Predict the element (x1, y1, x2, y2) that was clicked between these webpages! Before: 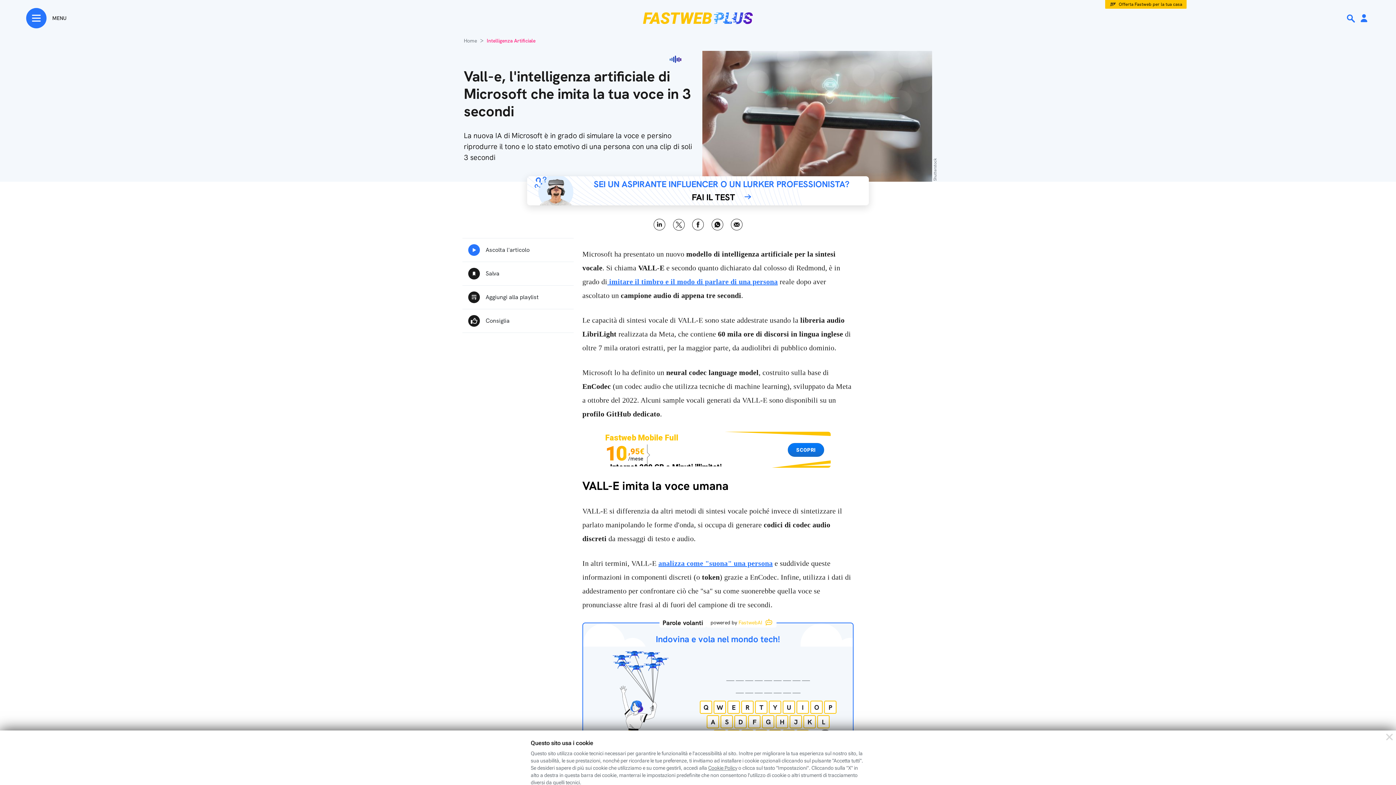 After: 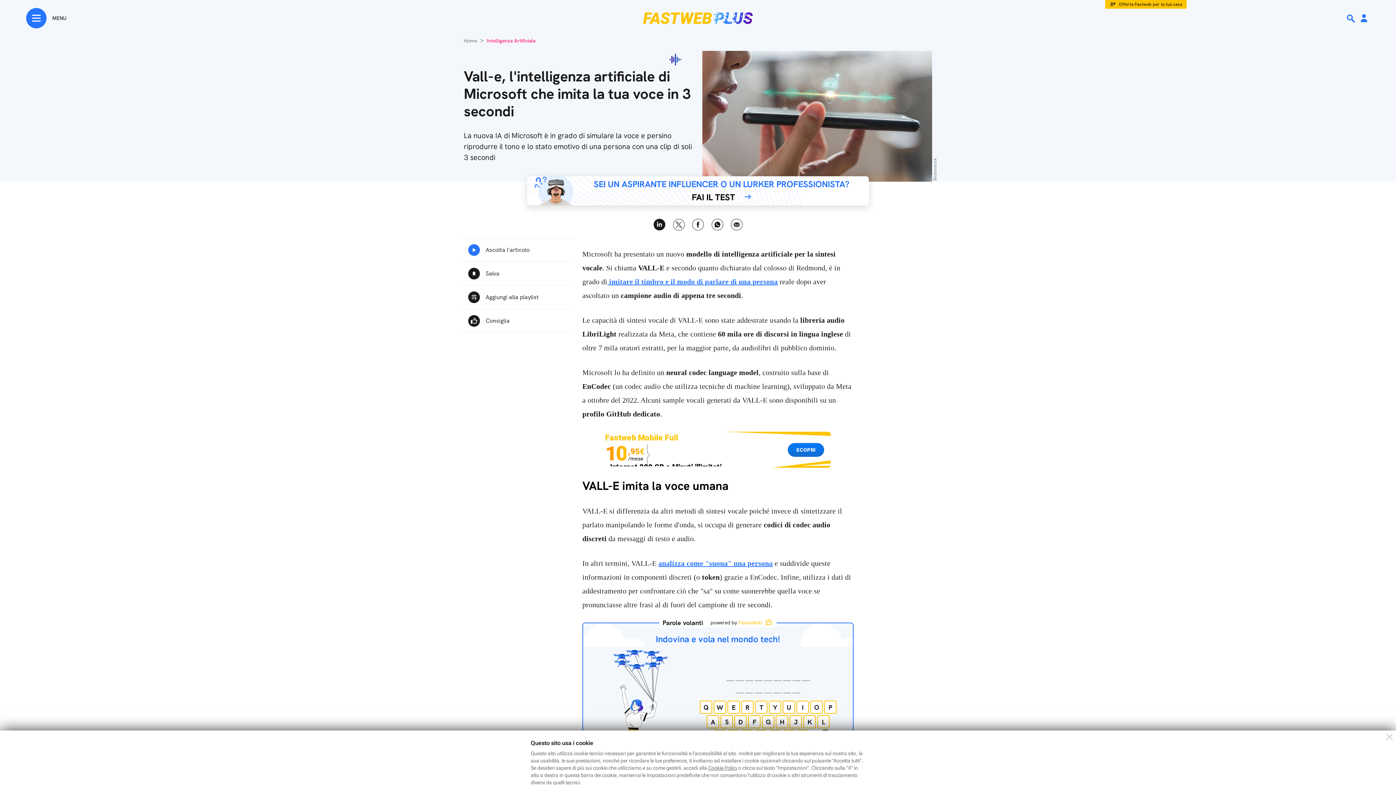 Action: label: Linkedin bbox: (653, 218, 665, 230)